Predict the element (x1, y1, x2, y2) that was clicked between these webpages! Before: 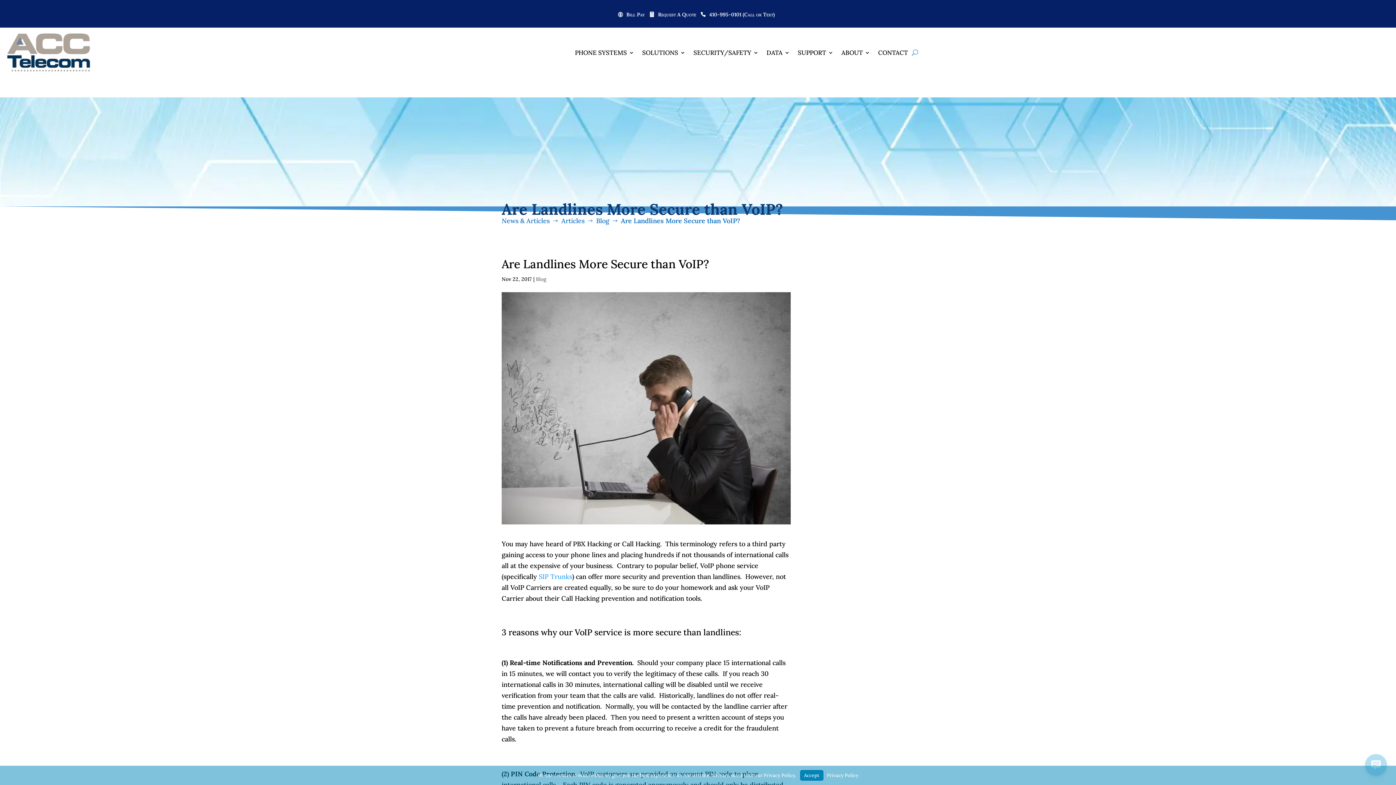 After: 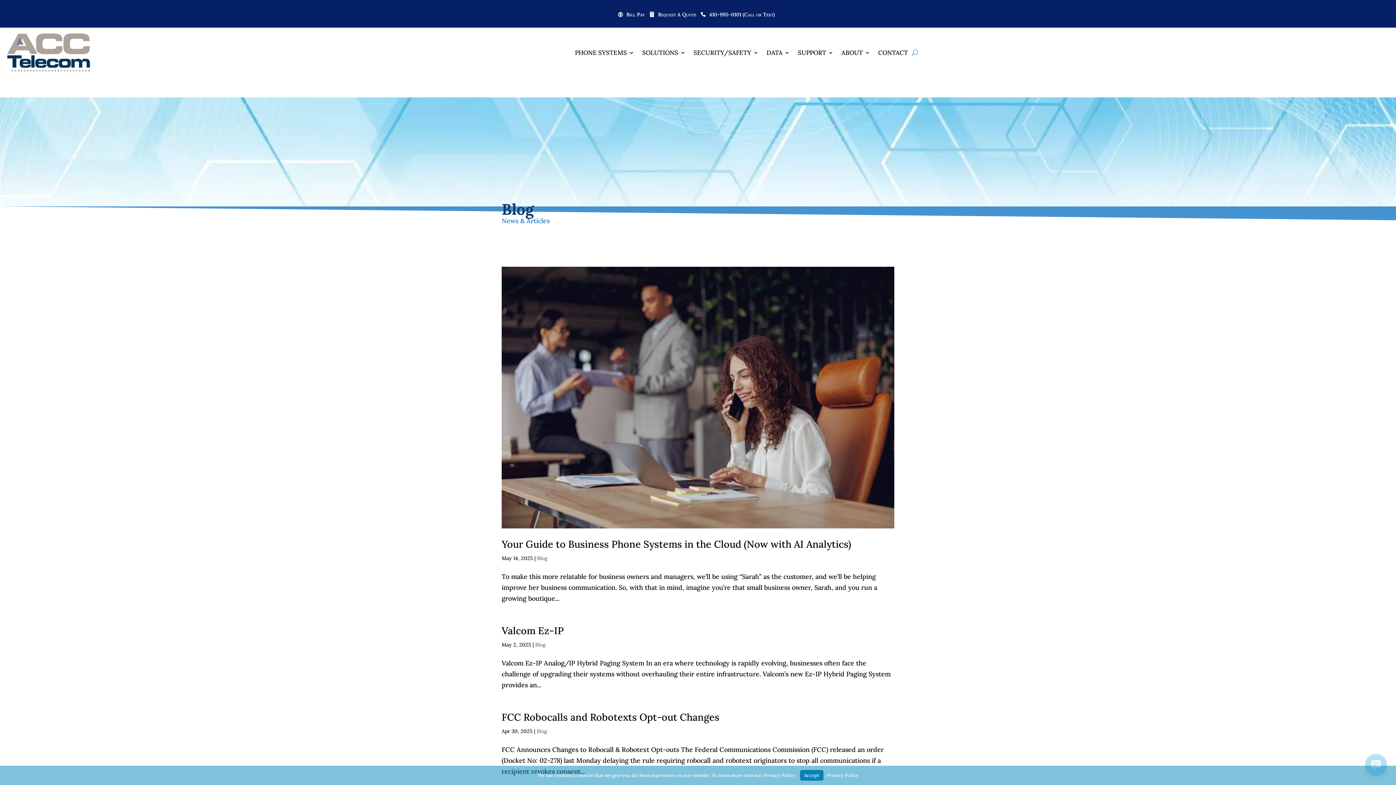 Action: bbox: (561, 216, 584, 225) label: Articles